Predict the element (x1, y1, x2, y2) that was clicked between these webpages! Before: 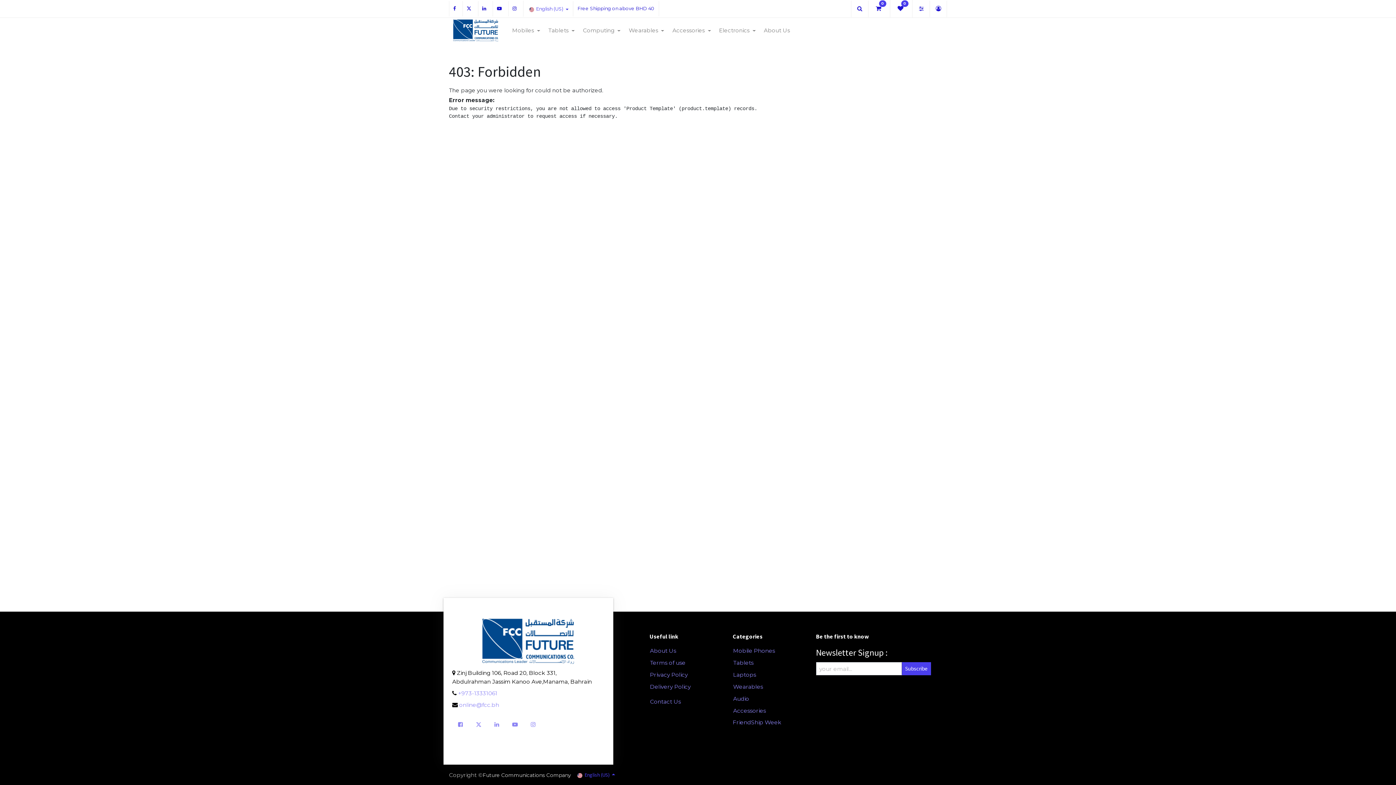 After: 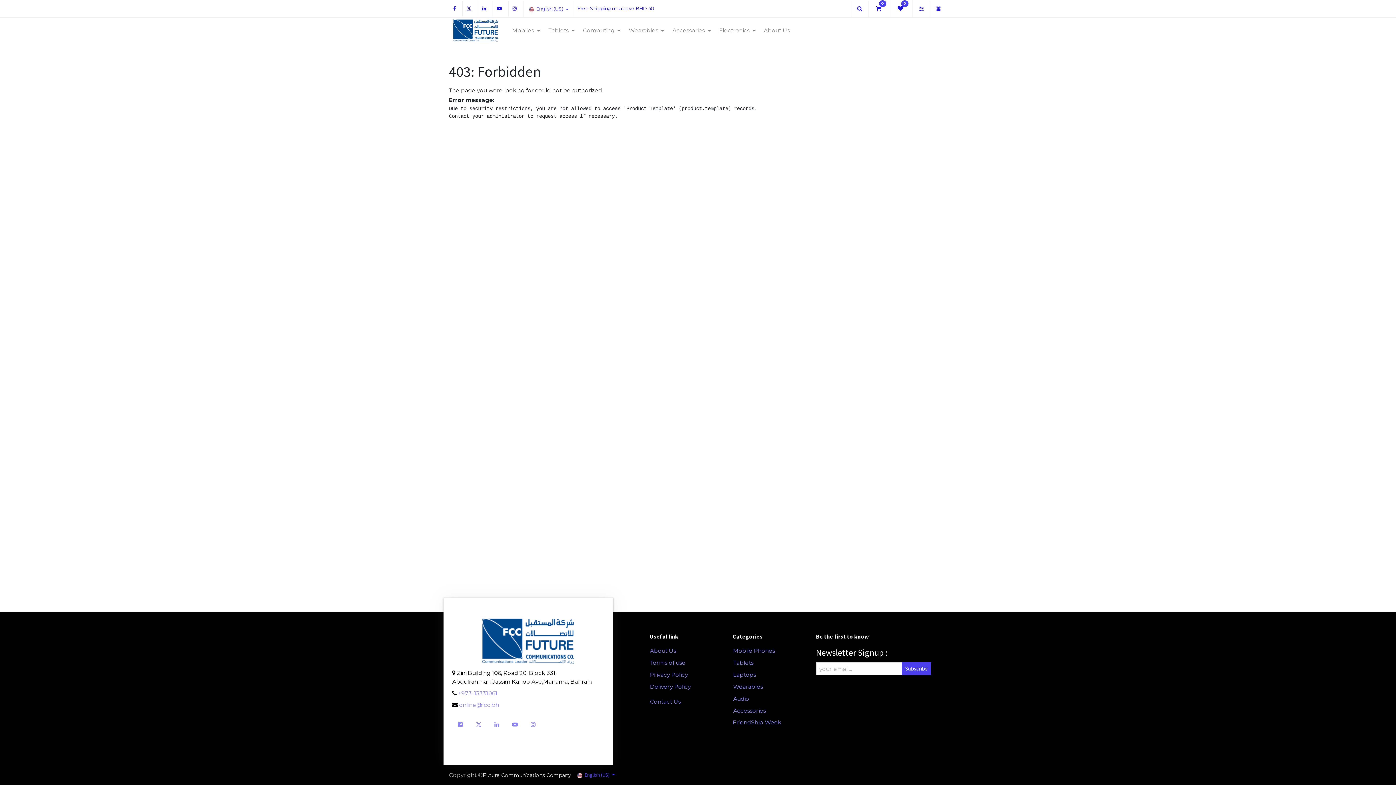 Action: bbox: (462, 1, 475, 16)